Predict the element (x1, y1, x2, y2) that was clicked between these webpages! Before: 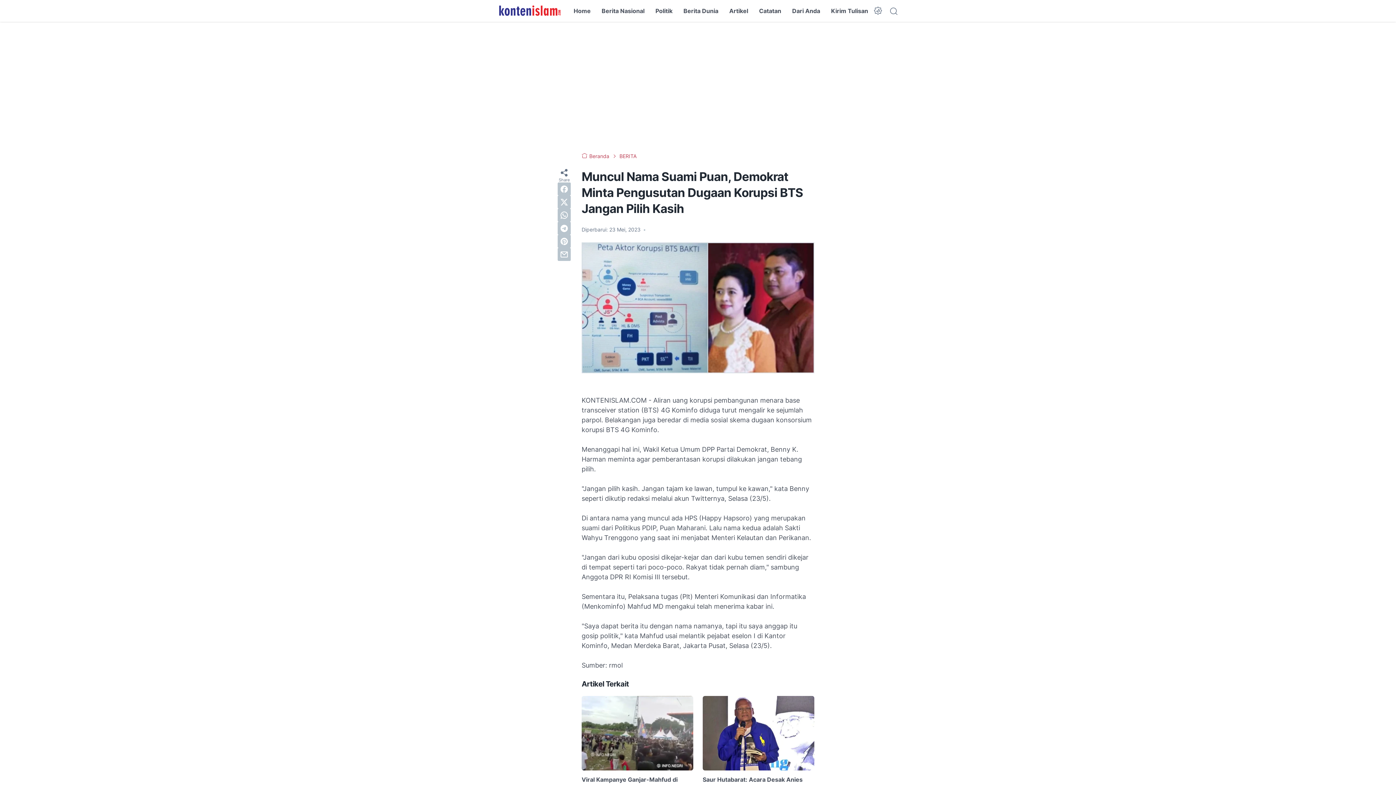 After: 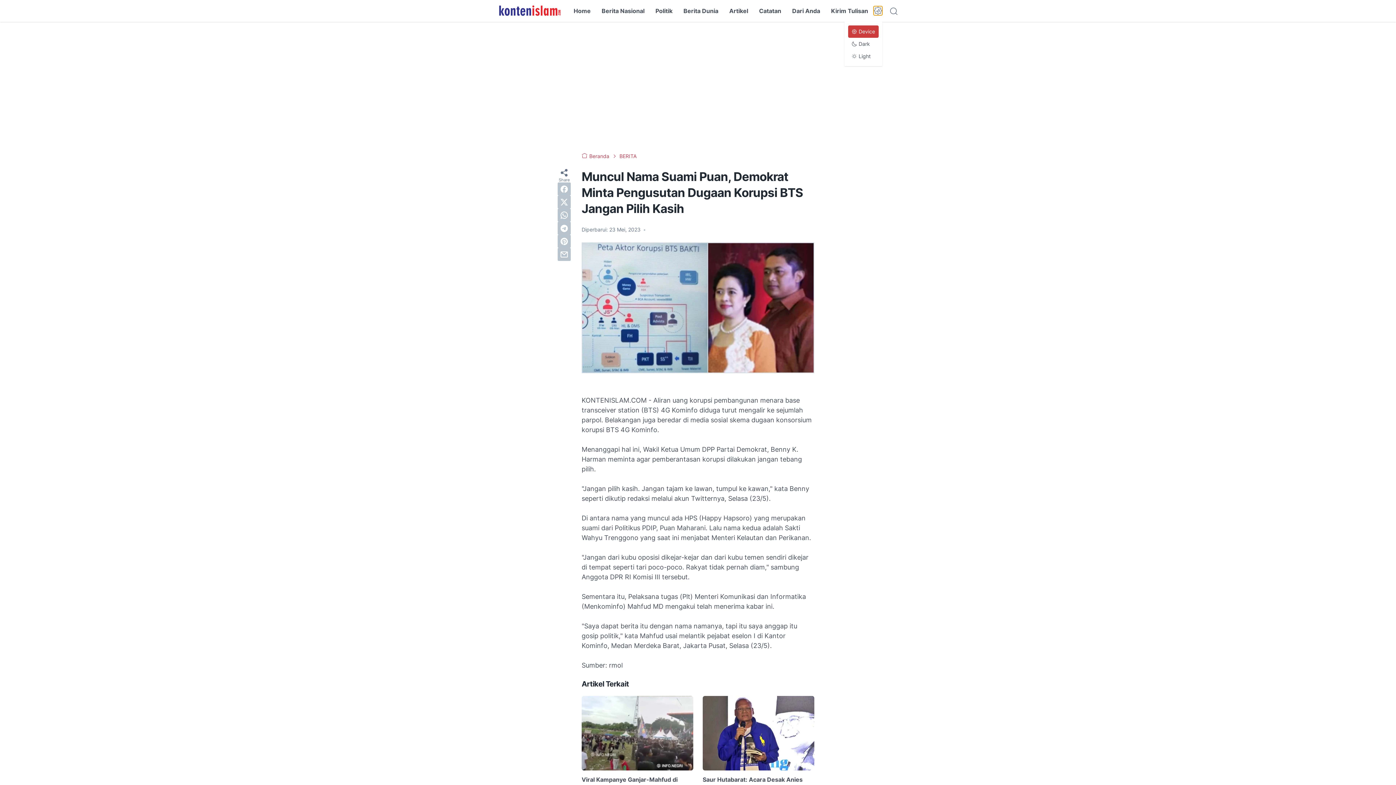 Action: bbox: (873, 6, 882, 15) label: Dark Mode Button